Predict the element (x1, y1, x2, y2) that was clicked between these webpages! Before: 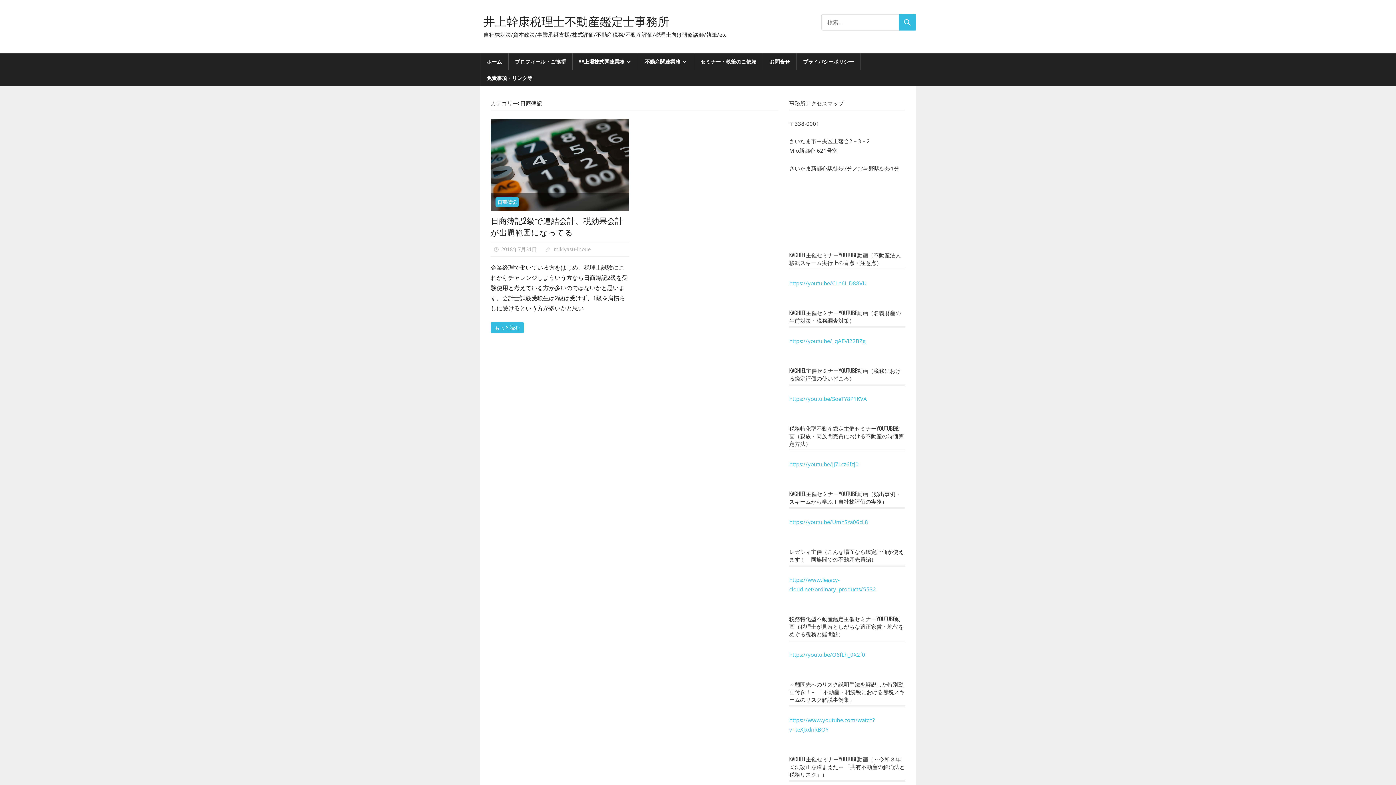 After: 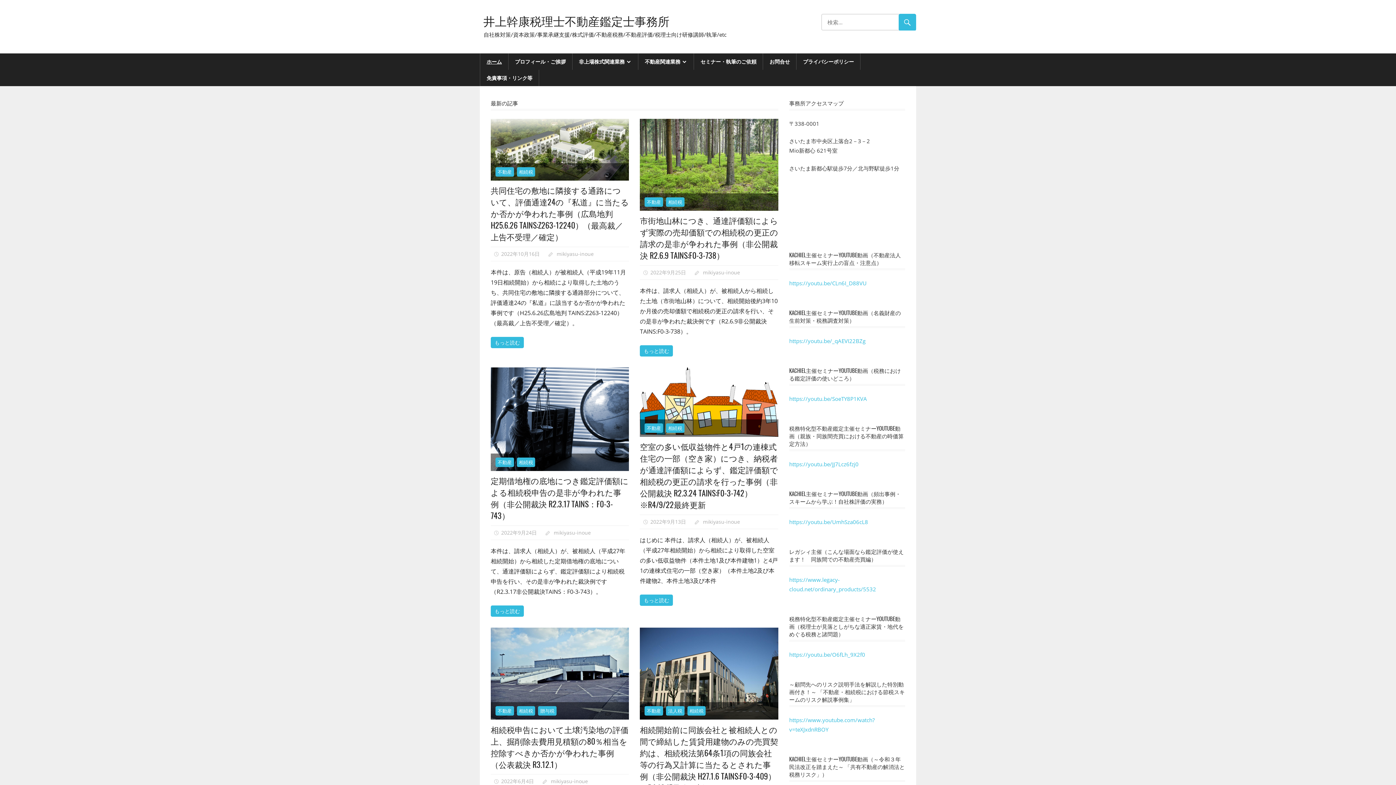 Action: bbox: (483, 11, 669, 29) label: 井上幹康税理士不動産鑑定士事務所